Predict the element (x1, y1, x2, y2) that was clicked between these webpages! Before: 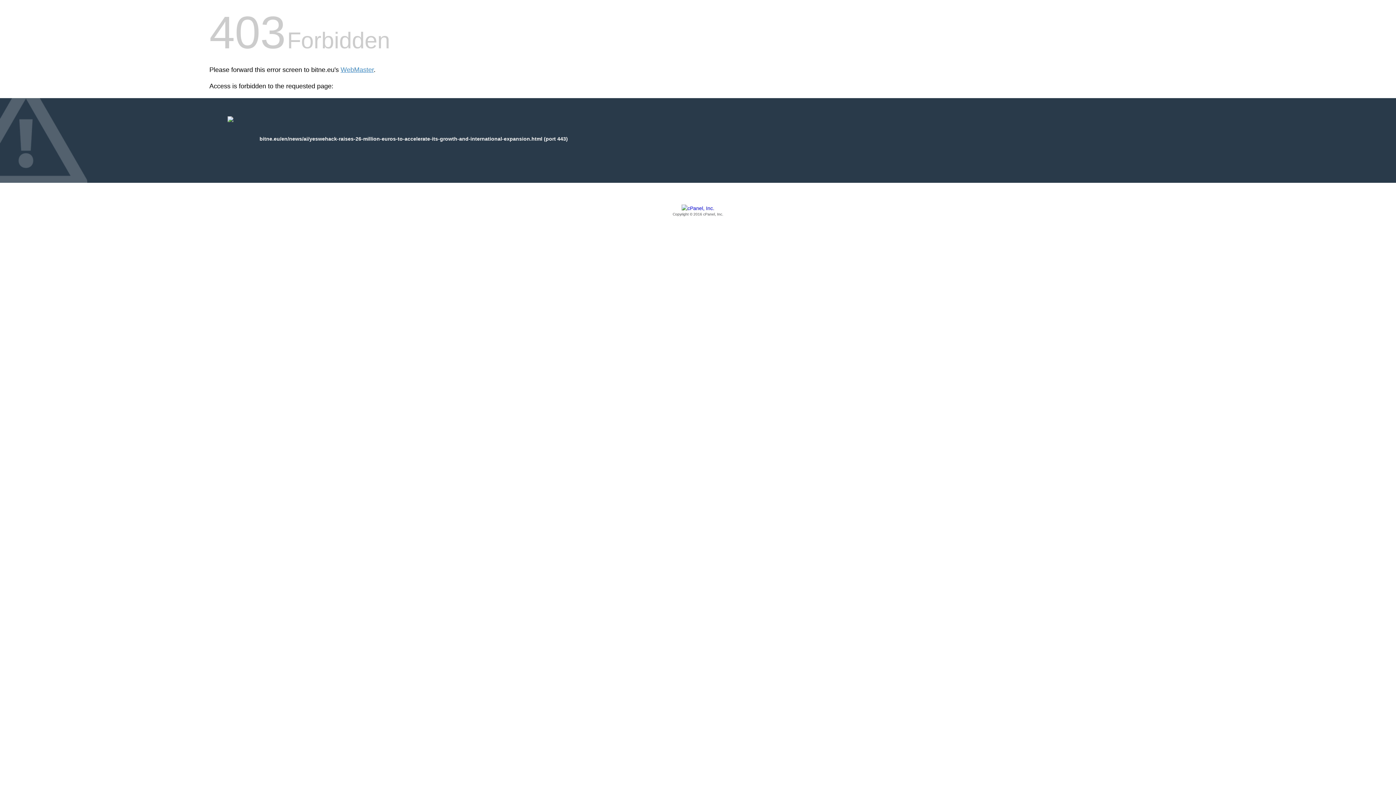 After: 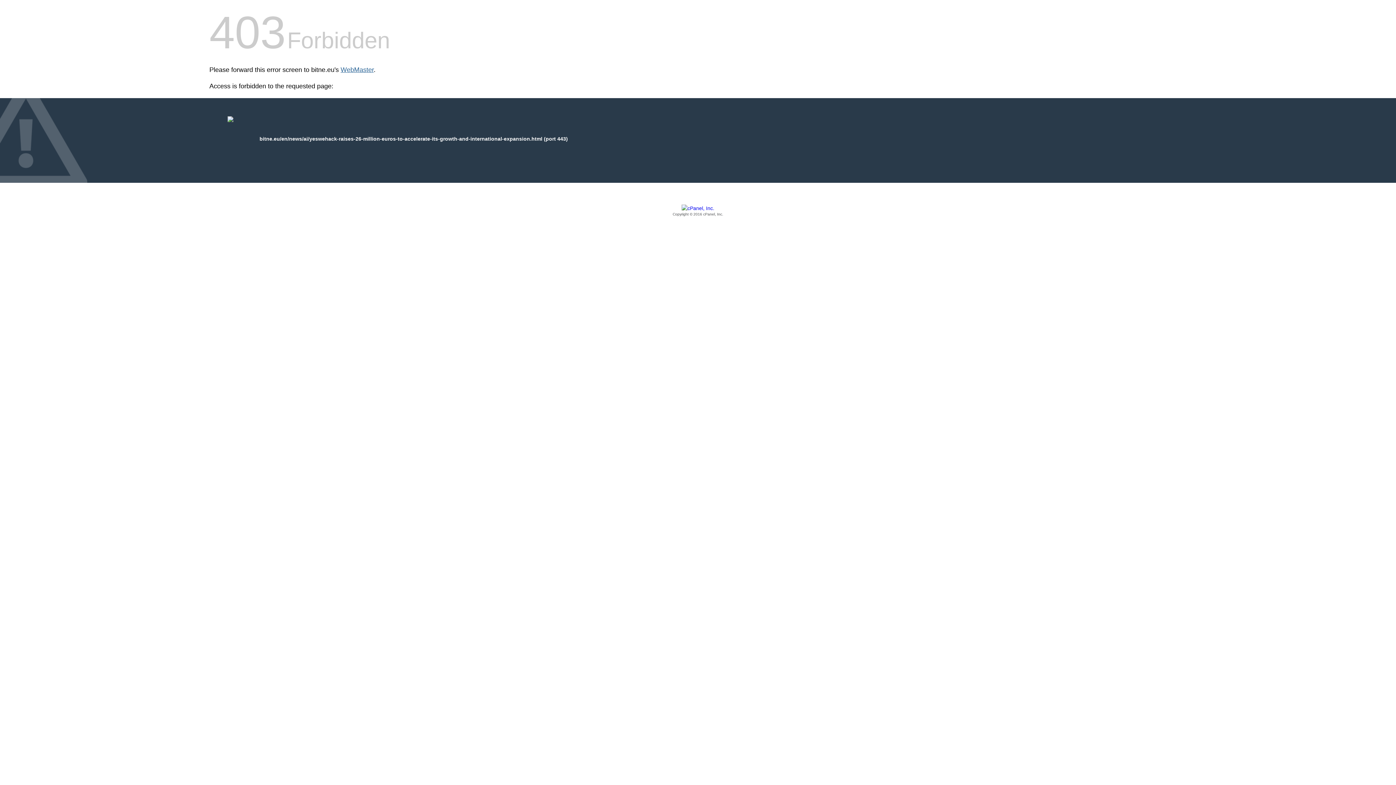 Action: label: WebMaster bbox: (340, 66, 373, 73)